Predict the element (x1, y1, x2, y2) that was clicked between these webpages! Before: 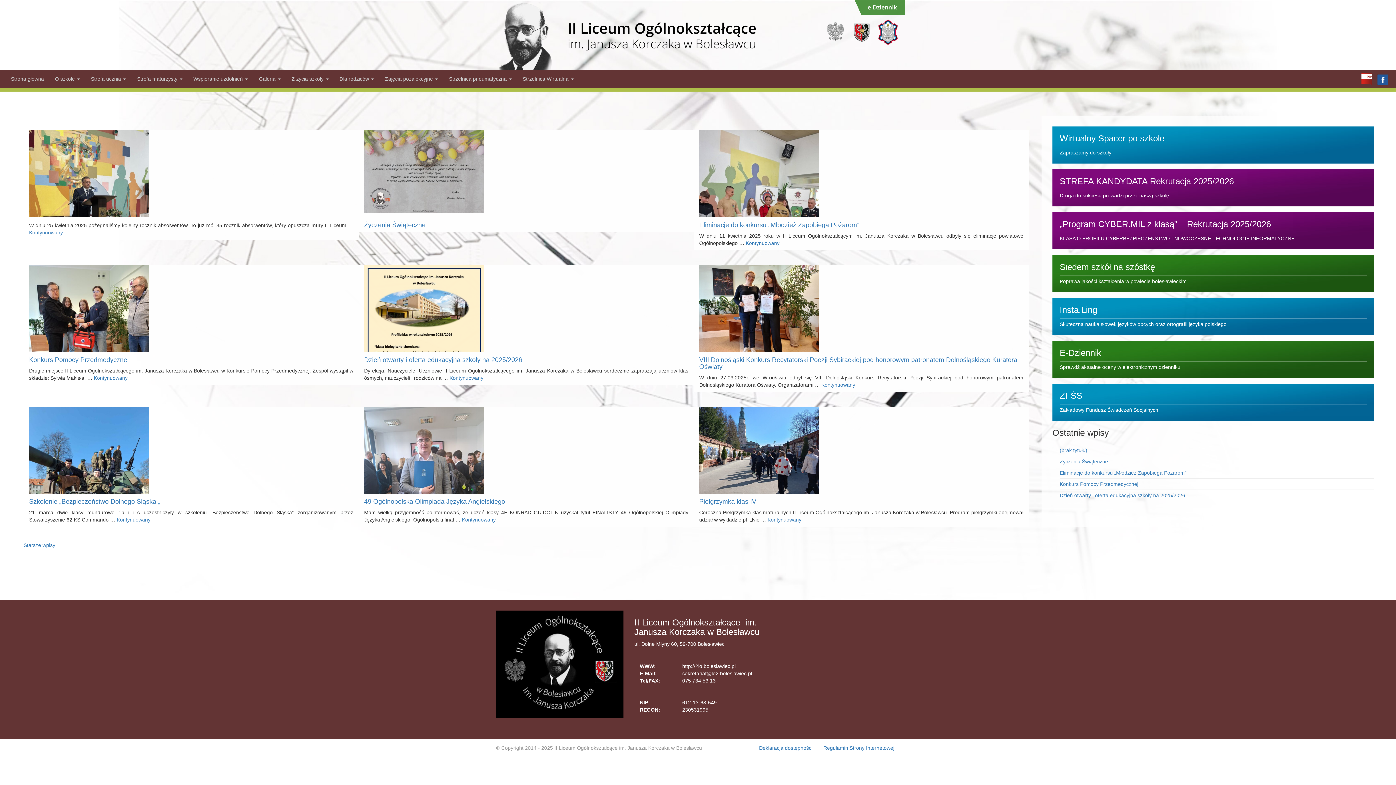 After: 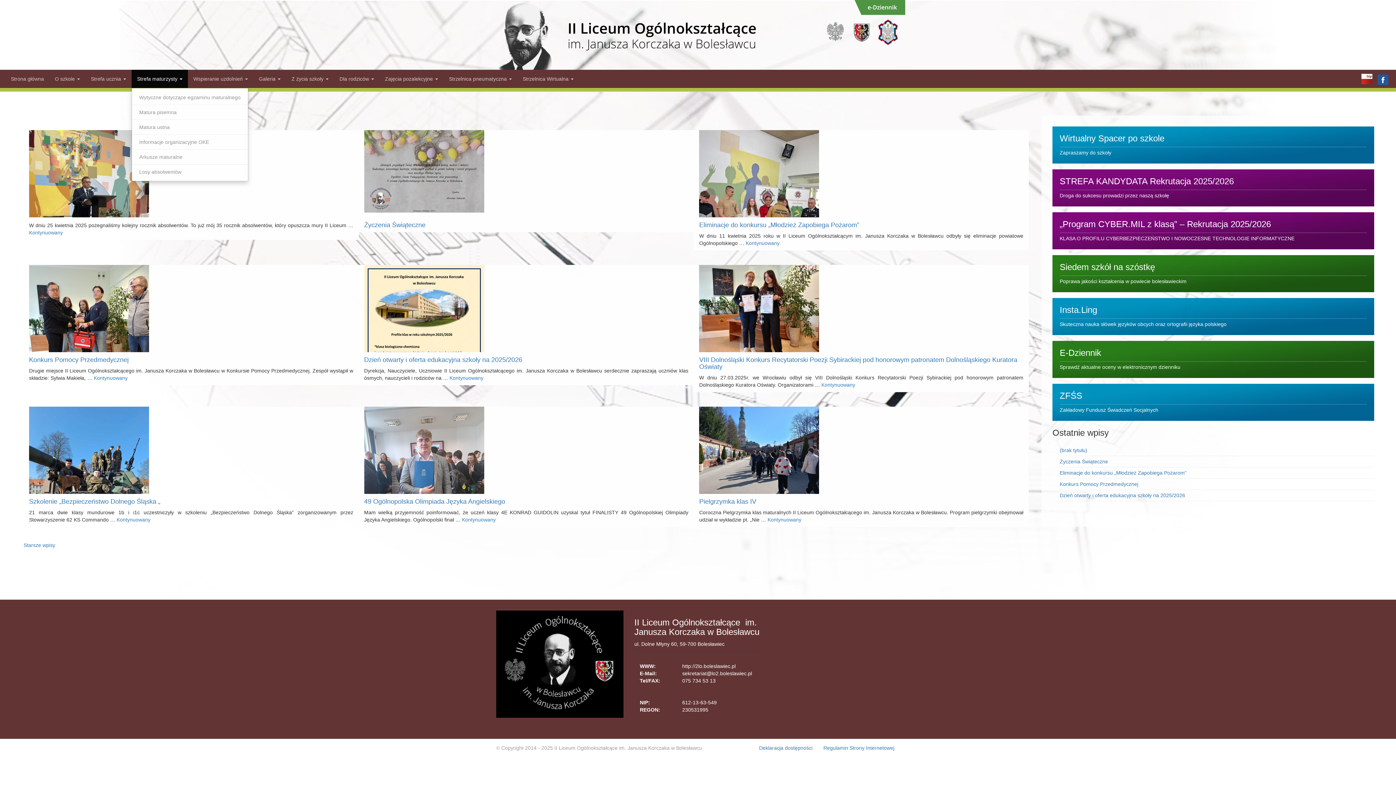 Action: bbox: (131, 69, 188, 88) label: Strefa maturzysty 